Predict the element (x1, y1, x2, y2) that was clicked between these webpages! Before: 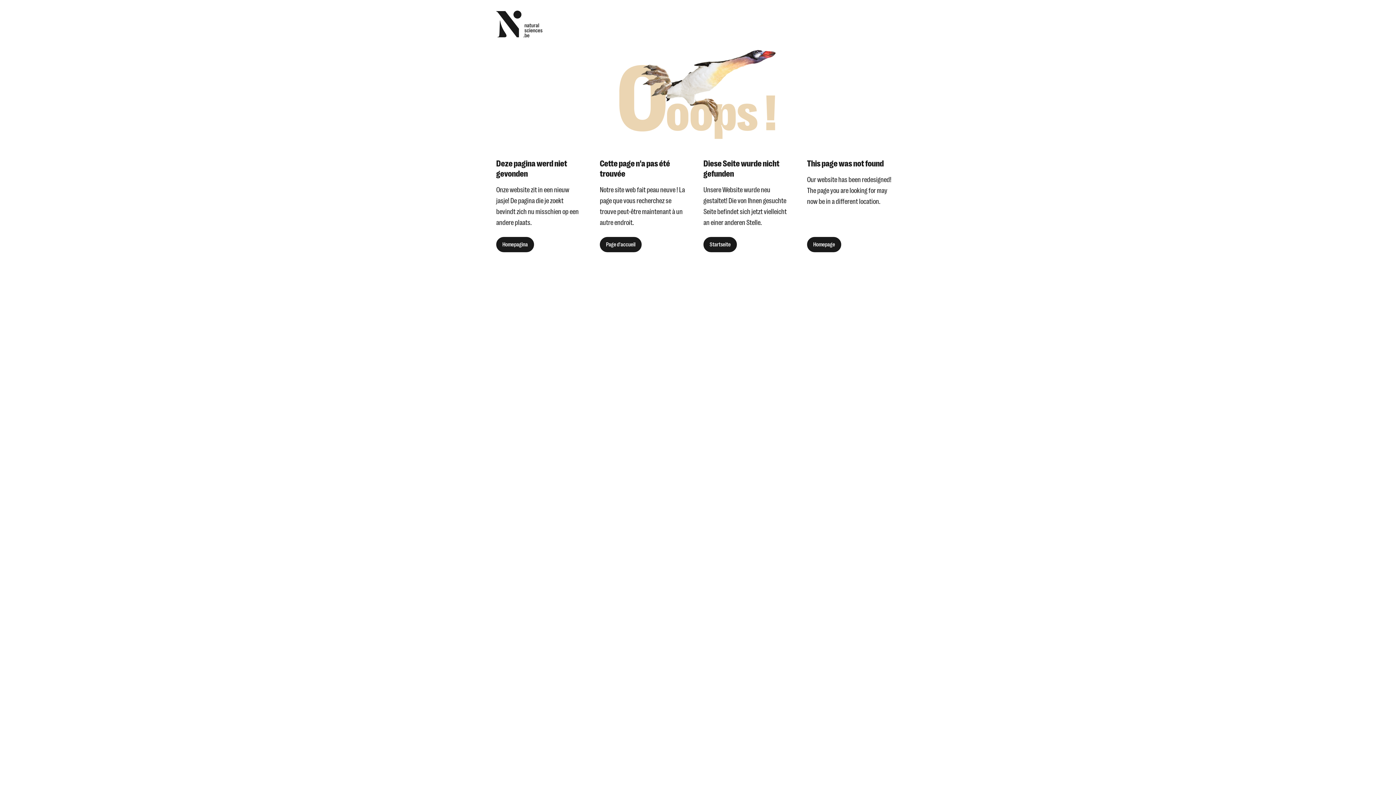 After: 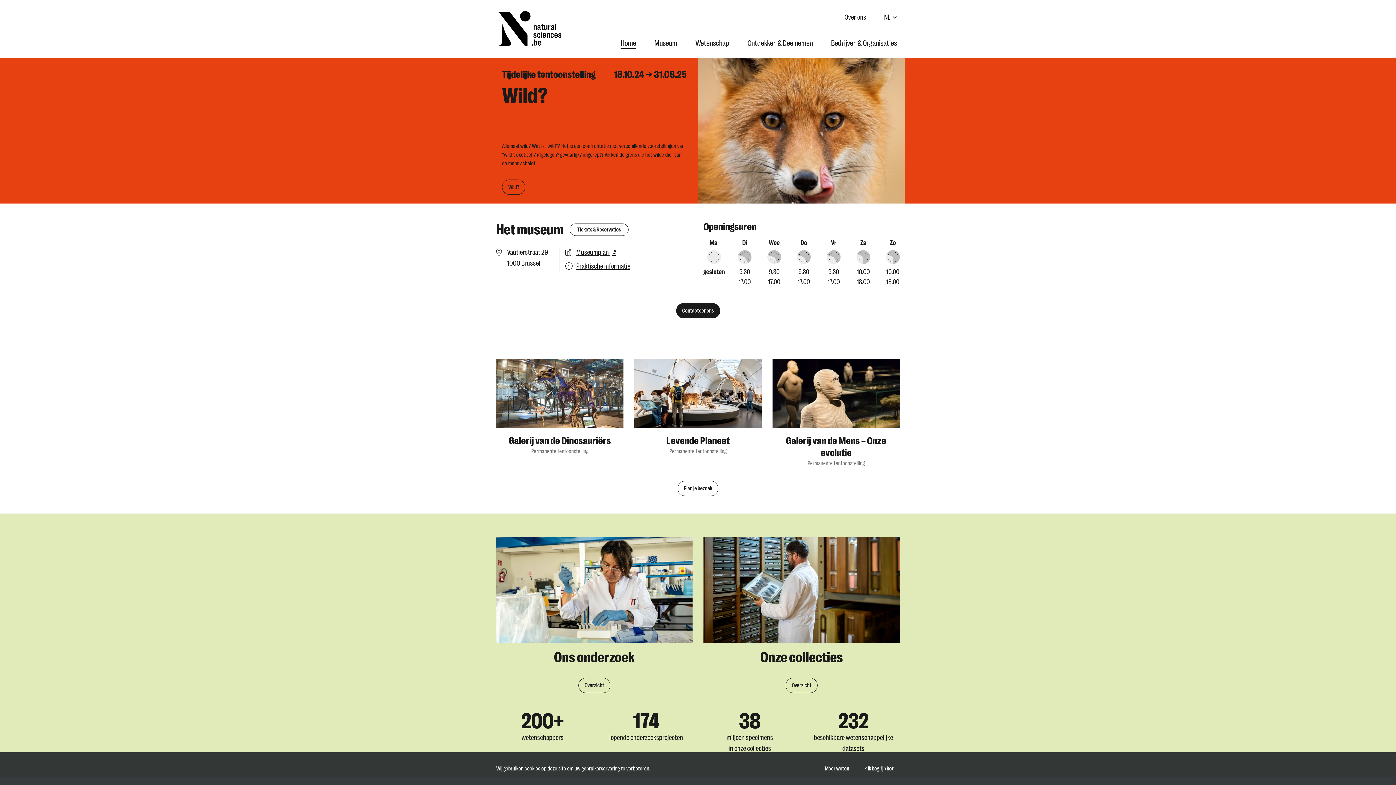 Action: label: Homepagina bbox: (496, 237, 534, 252)